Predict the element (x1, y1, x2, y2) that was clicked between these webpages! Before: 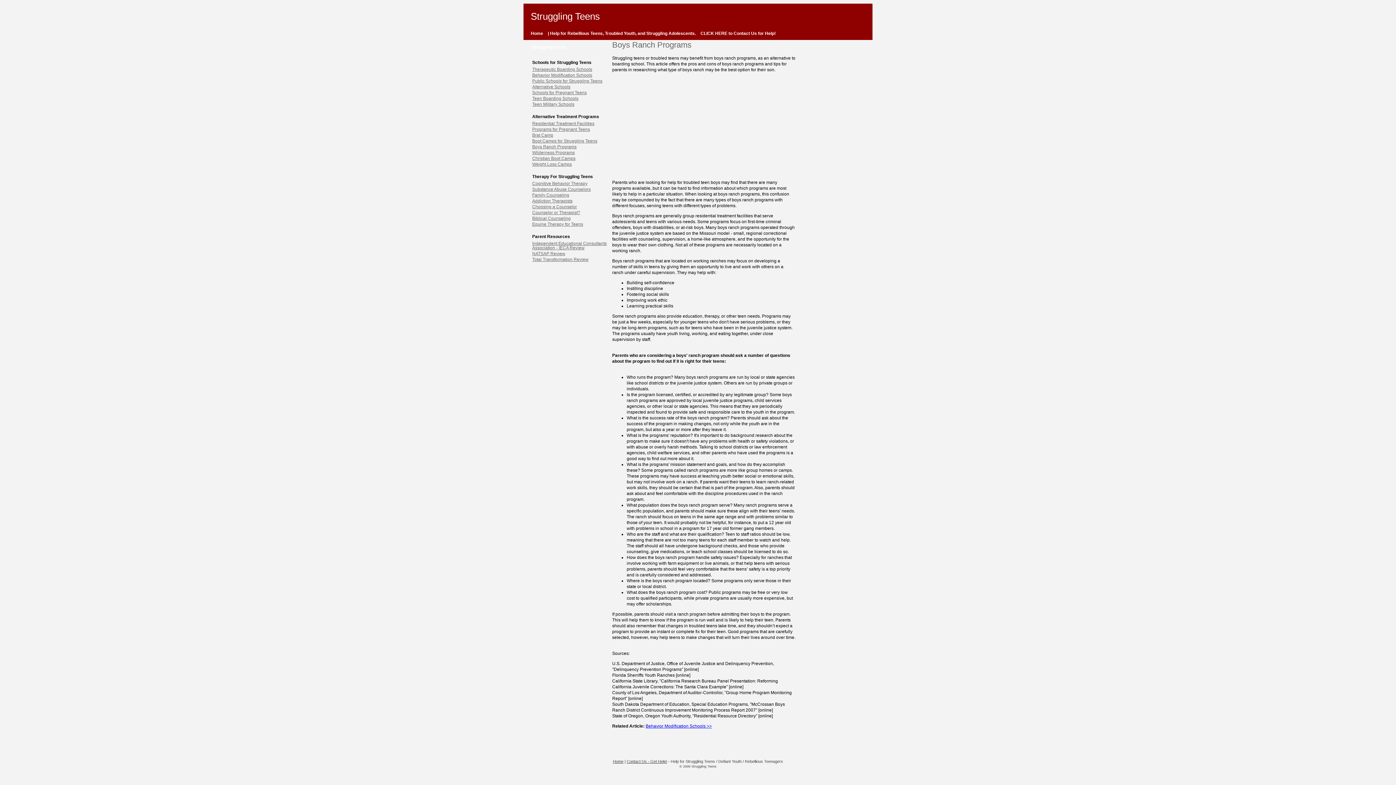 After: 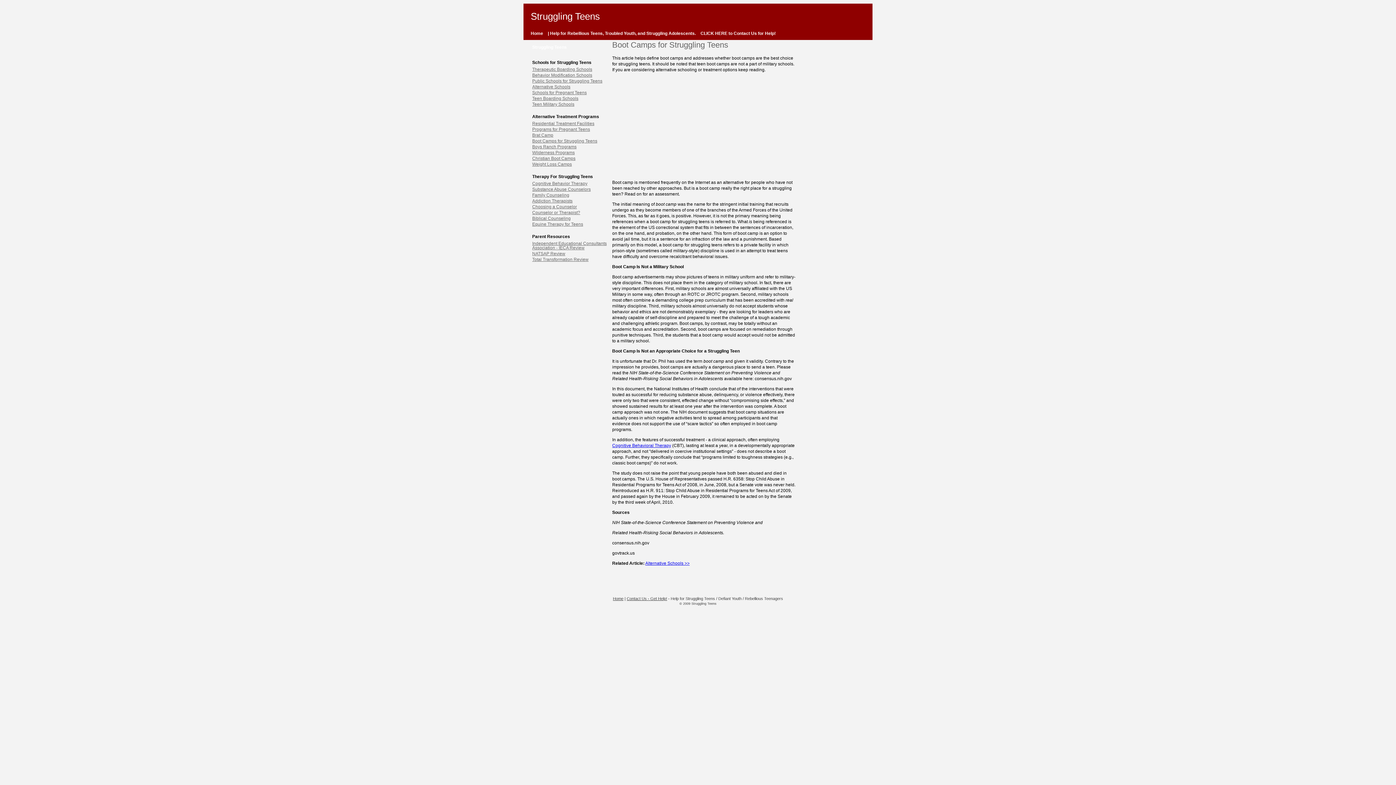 Action: bbox: (528, 138, 607, 143) label: Boot Camps for Struggling Teens